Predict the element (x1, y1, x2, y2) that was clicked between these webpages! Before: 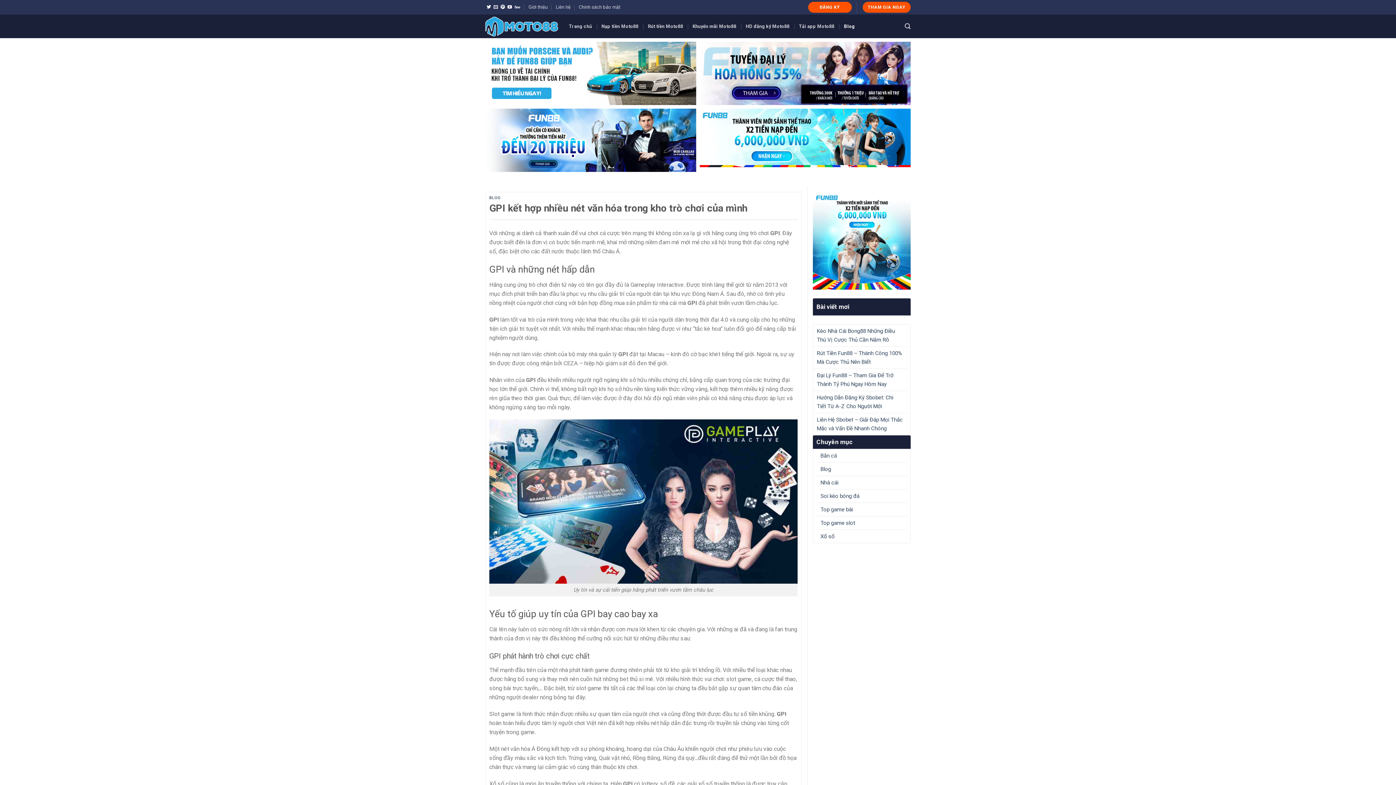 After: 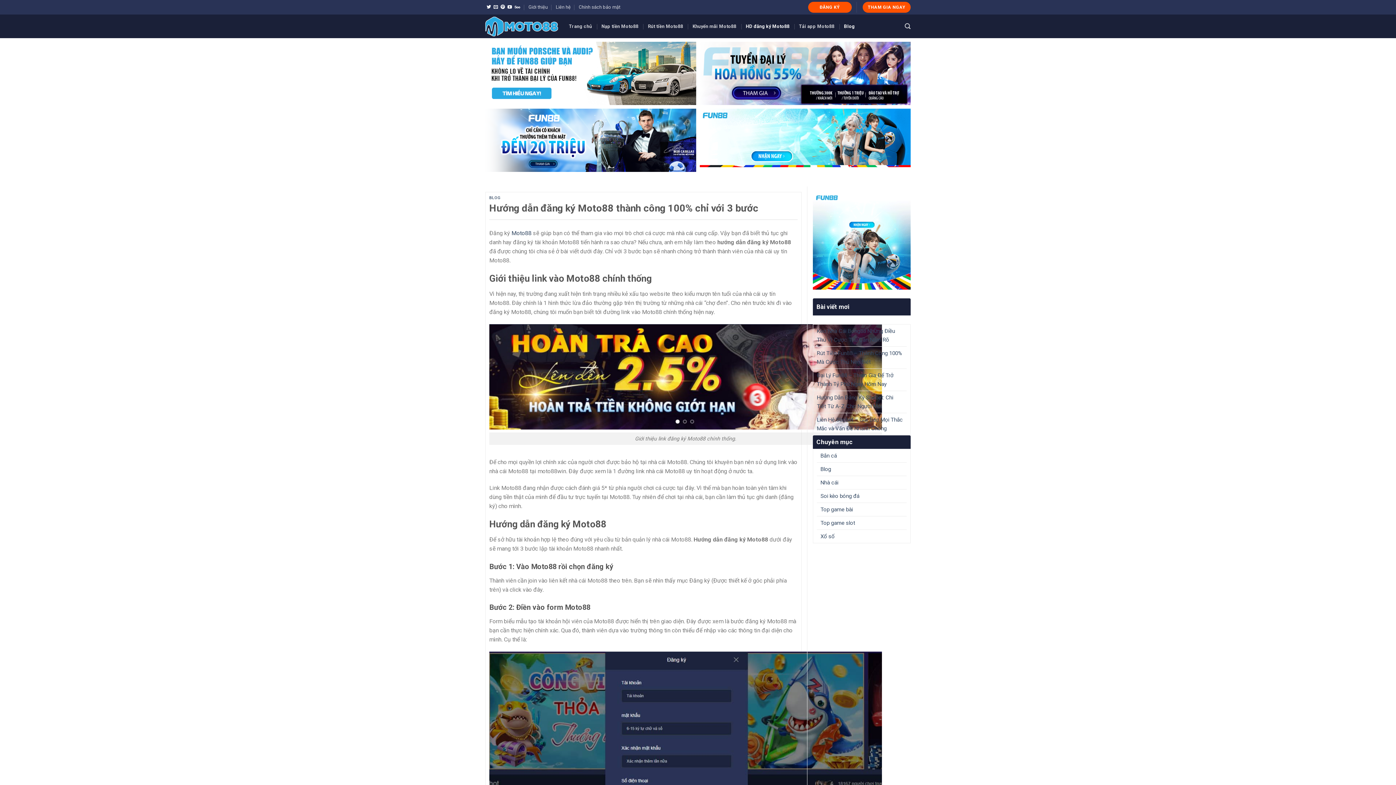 Action: bbox: (745, 19, 789, 32) label: HD đăng ký Moto88